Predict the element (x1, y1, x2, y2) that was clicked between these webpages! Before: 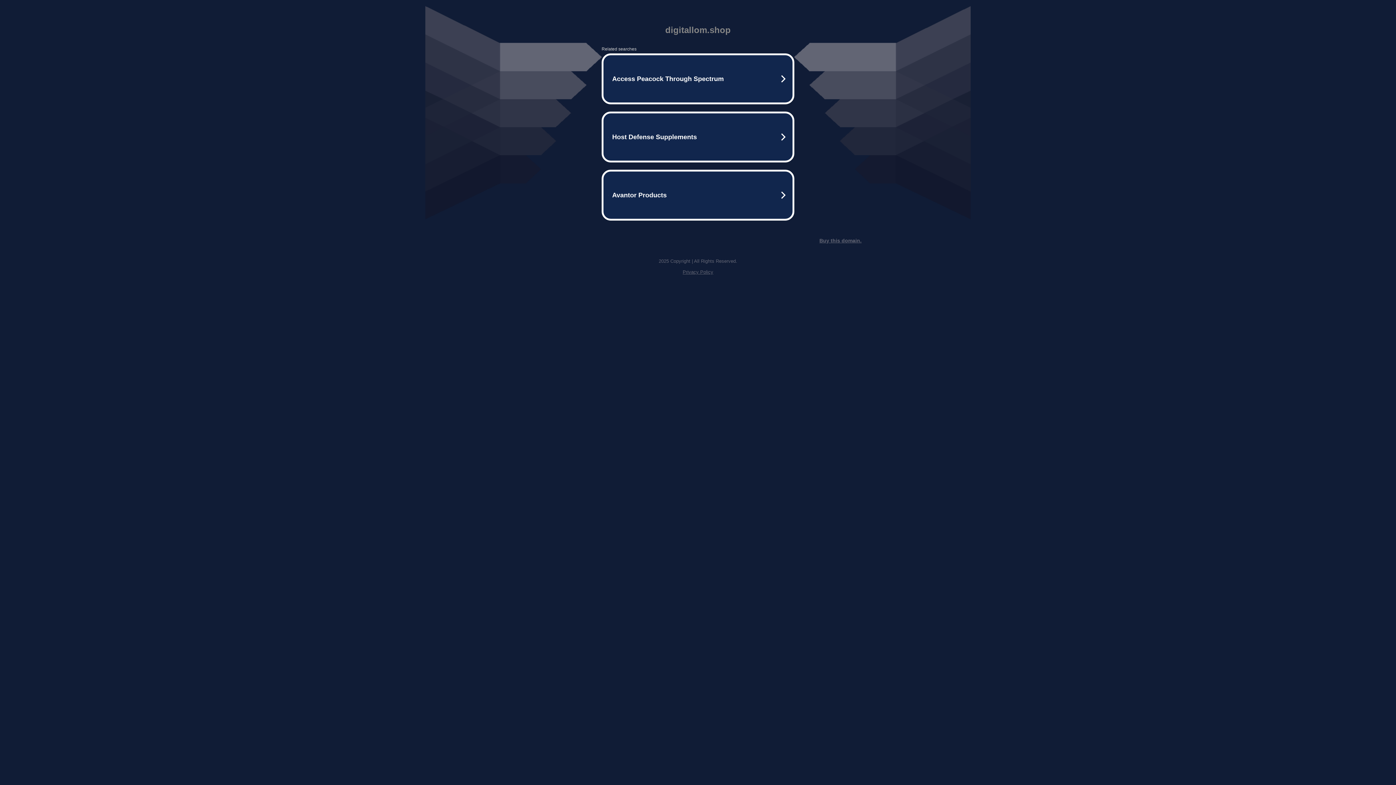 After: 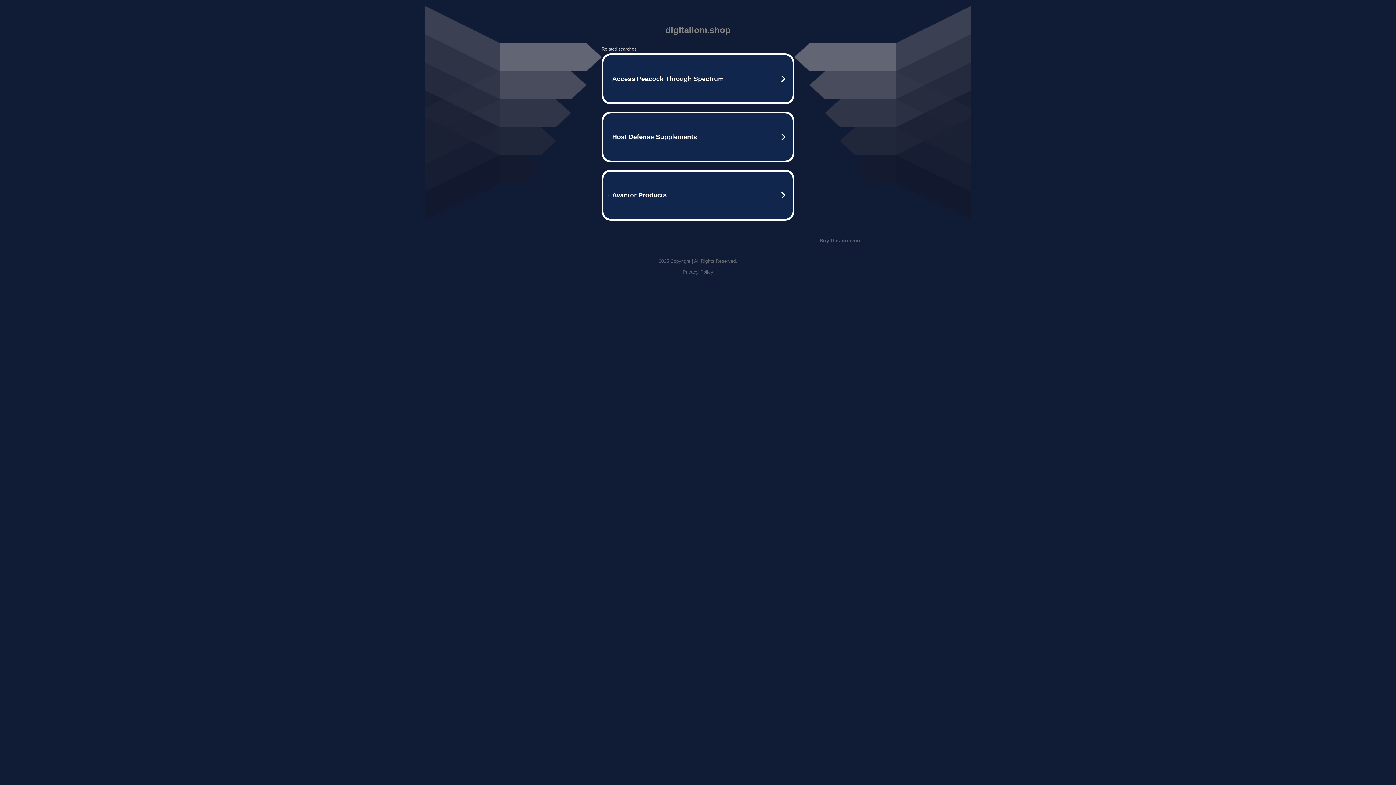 Action: label: Buy this domain. bbox: (819, 237, 861, 243)